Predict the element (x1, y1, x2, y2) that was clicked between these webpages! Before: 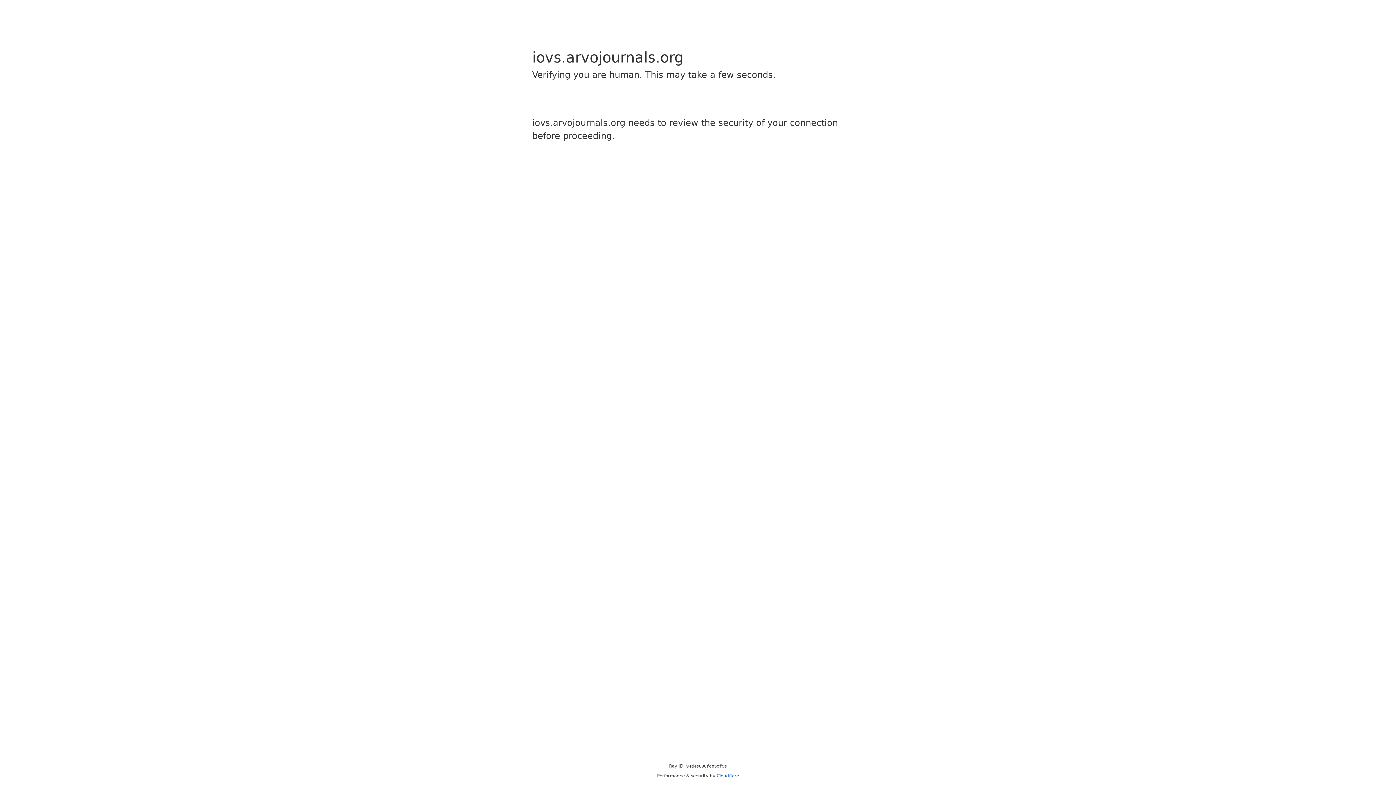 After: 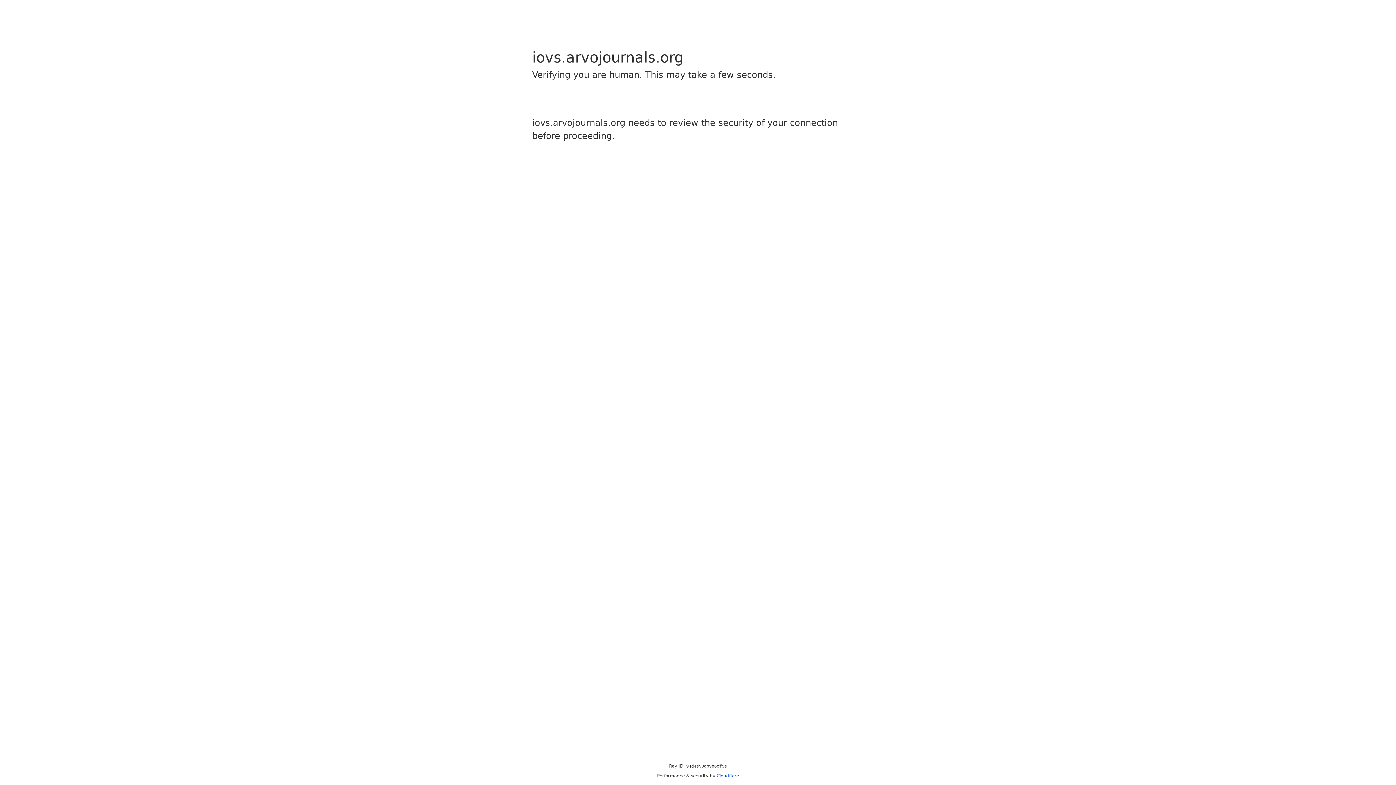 Action: label: Cloudflare bbox: (716, 773, 739, 778)